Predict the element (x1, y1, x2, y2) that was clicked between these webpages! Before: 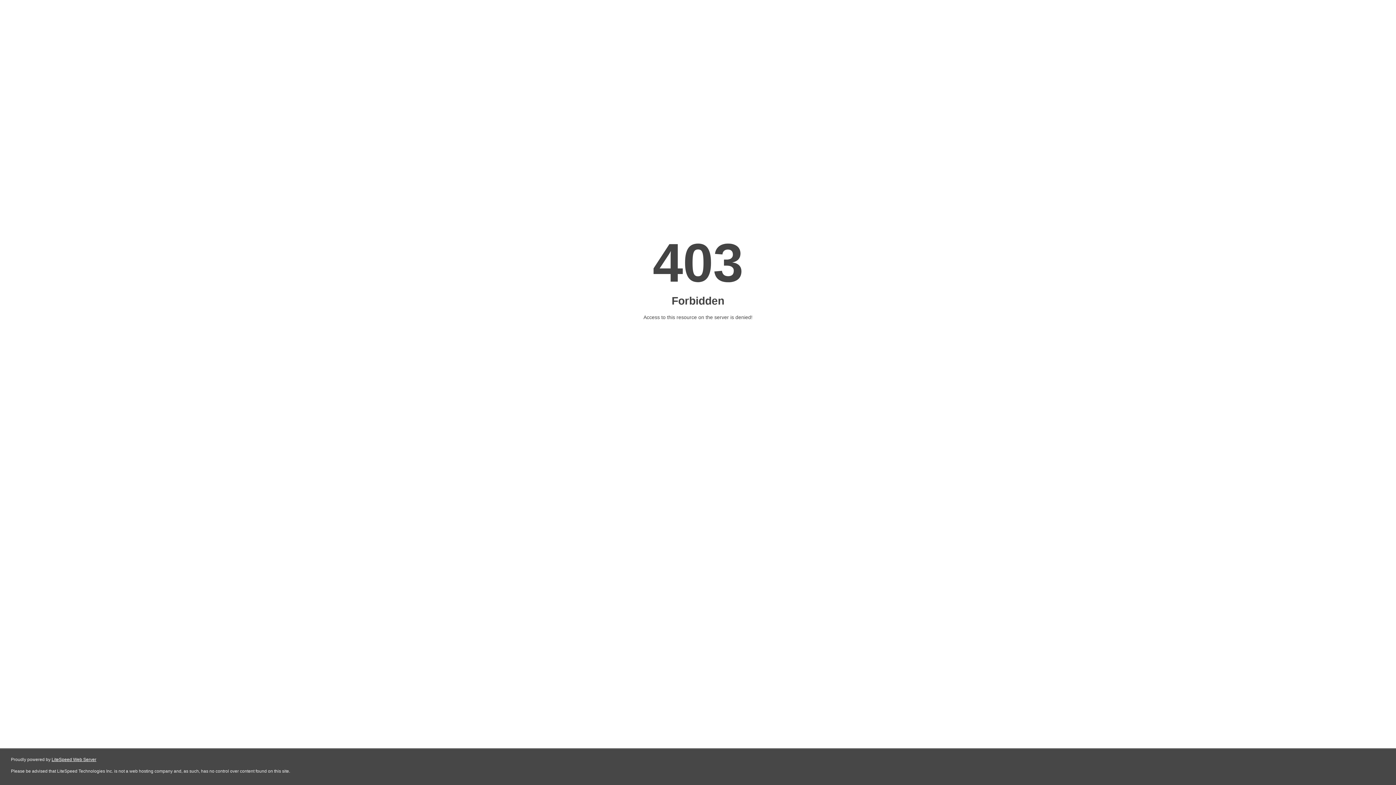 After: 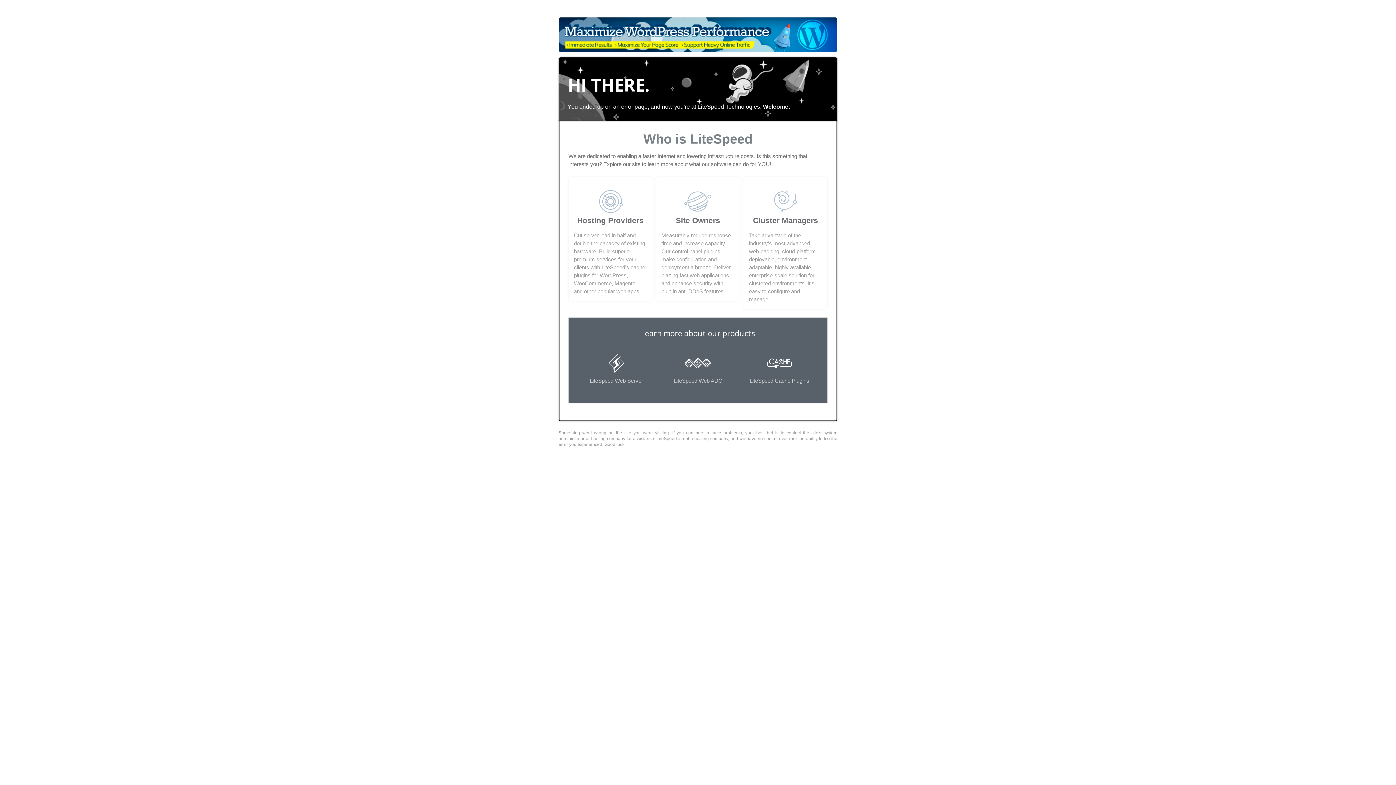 Action: label: LiteSpeed Web Server bbox: (51, 757, 96, 762)